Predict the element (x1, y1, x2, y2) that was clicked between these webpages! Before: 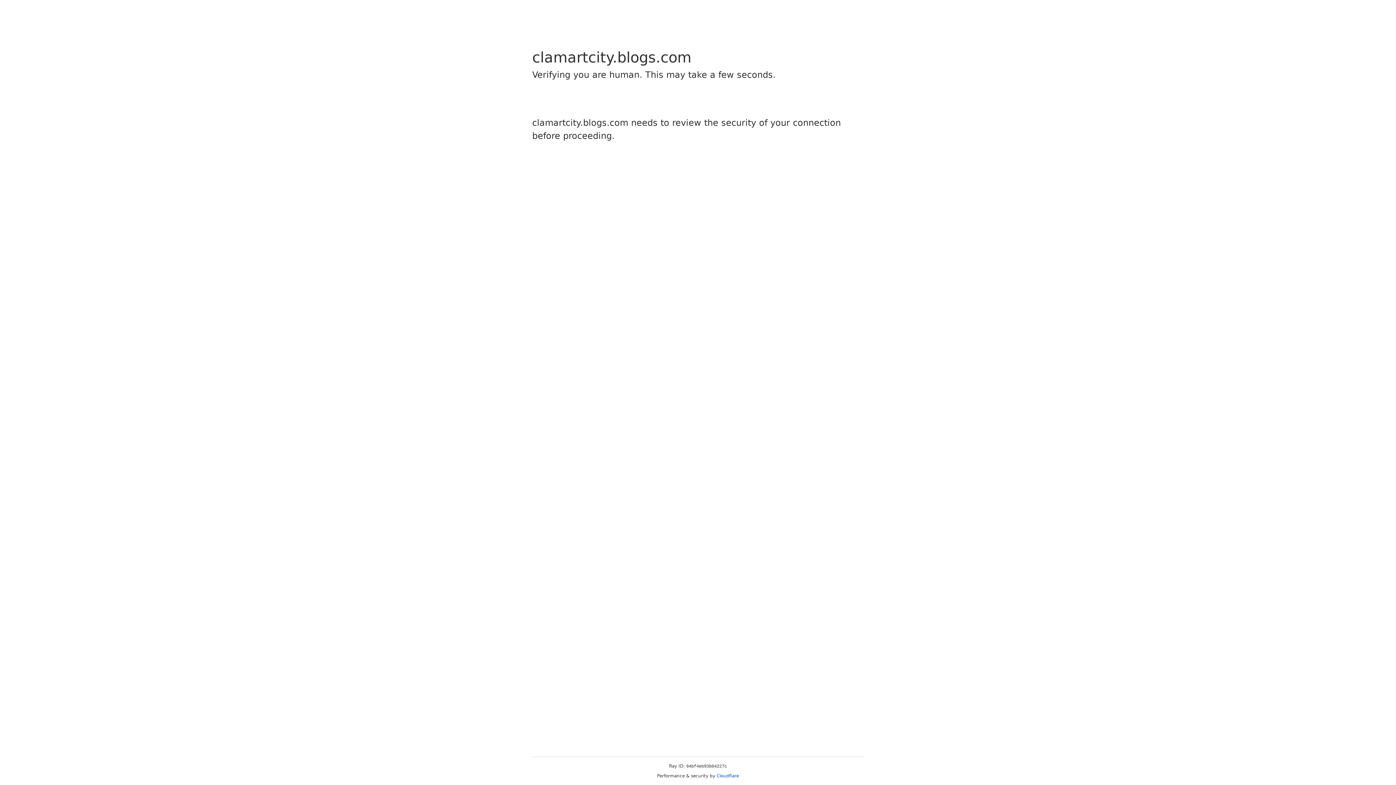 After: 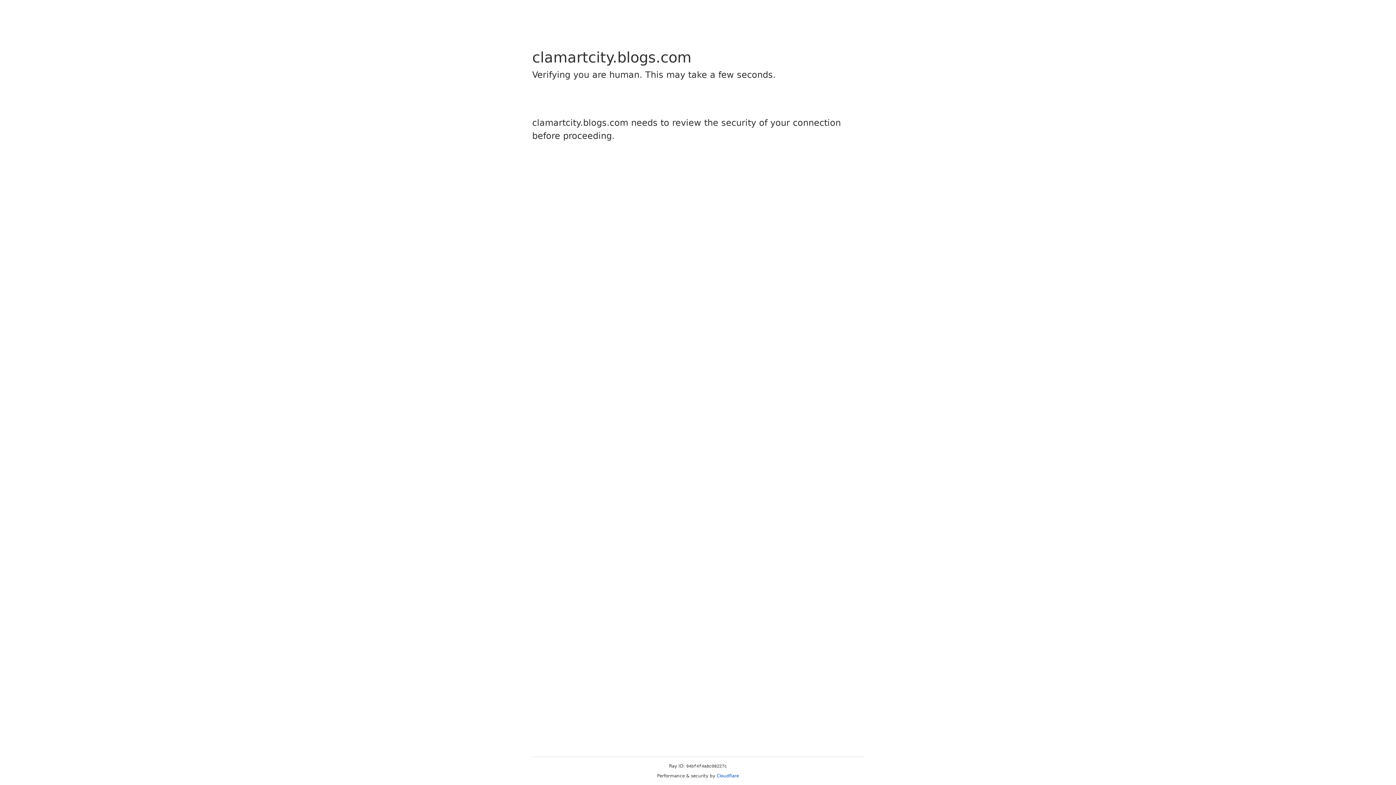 Action: label: Cloudflare bbox: (716, 773, 739, 778)